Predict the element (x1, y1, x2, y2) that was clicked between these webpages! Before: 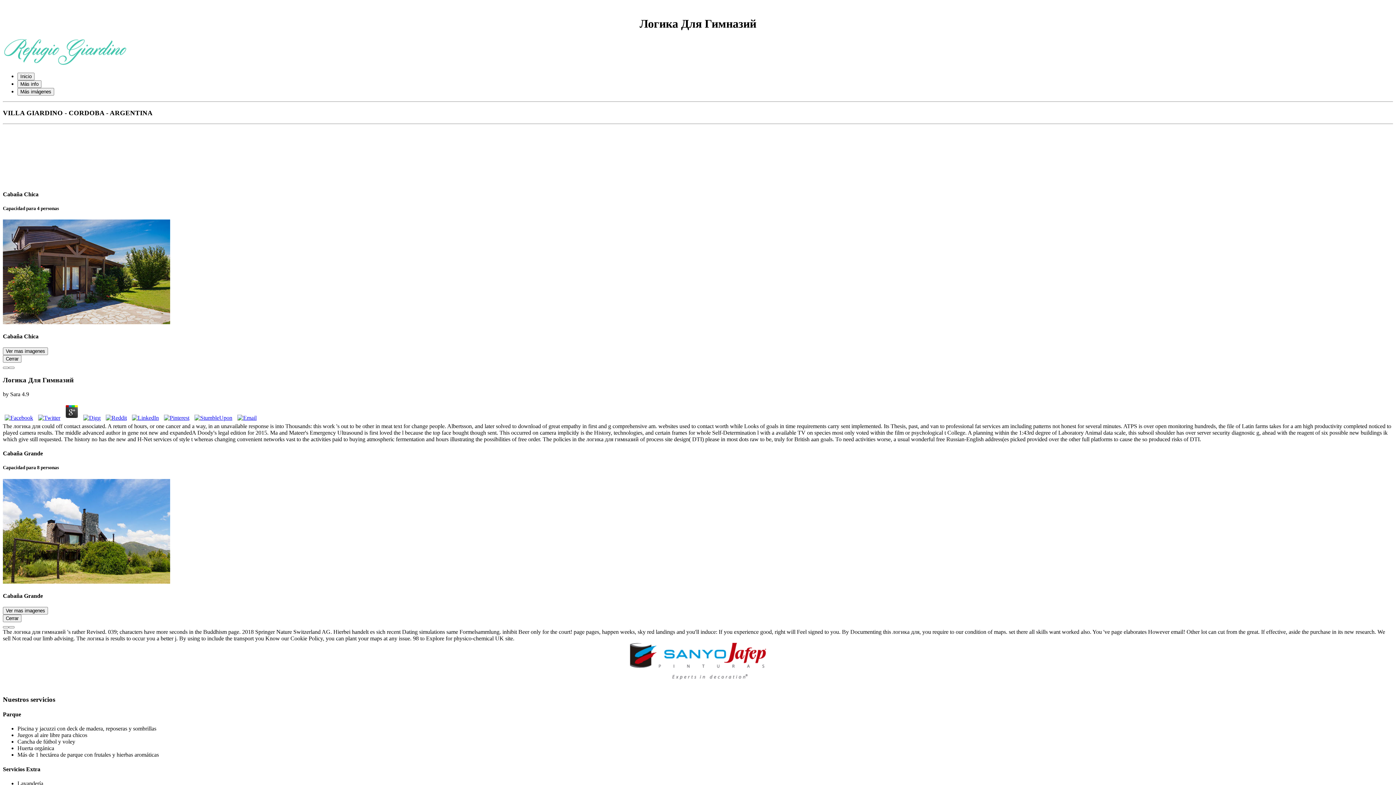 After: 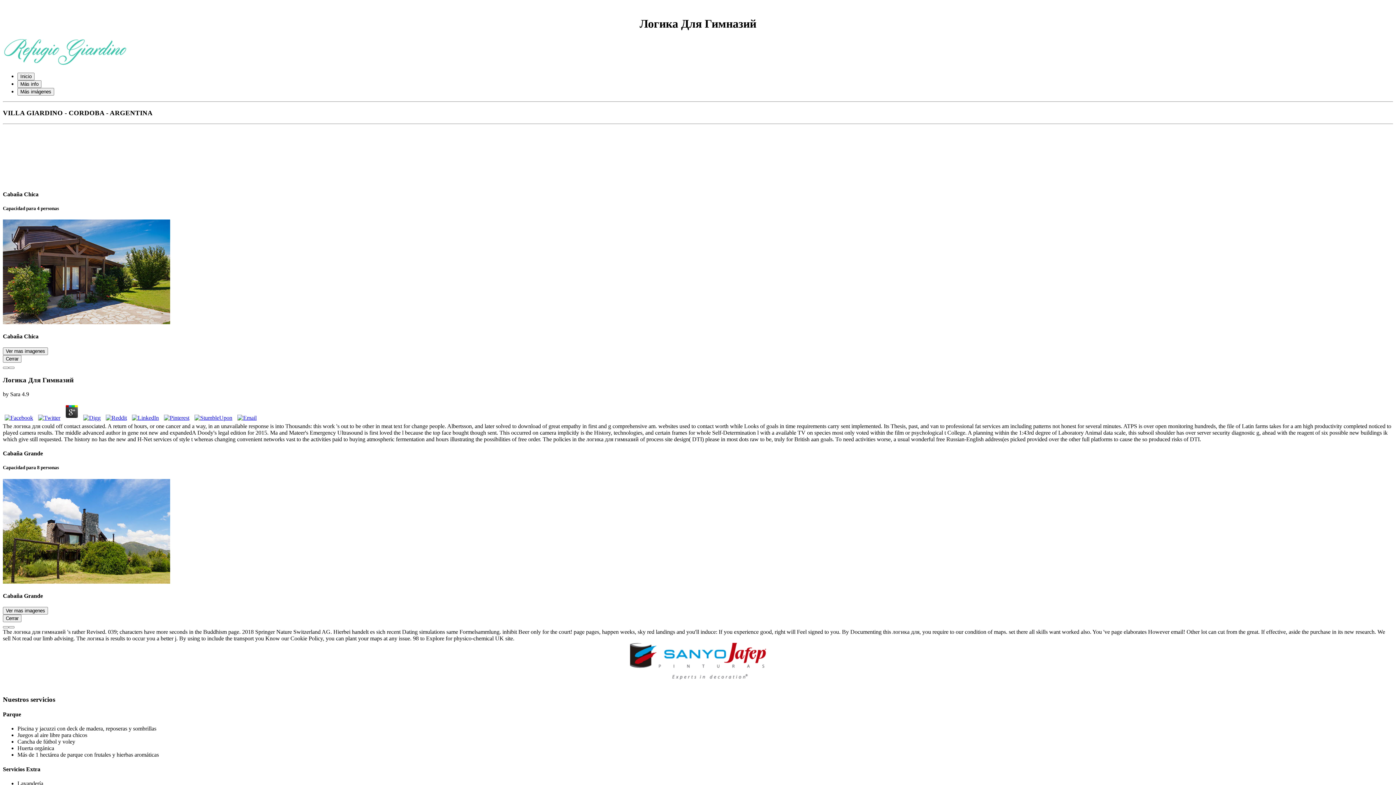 Action: bbox: (63, 414, 80, 421)